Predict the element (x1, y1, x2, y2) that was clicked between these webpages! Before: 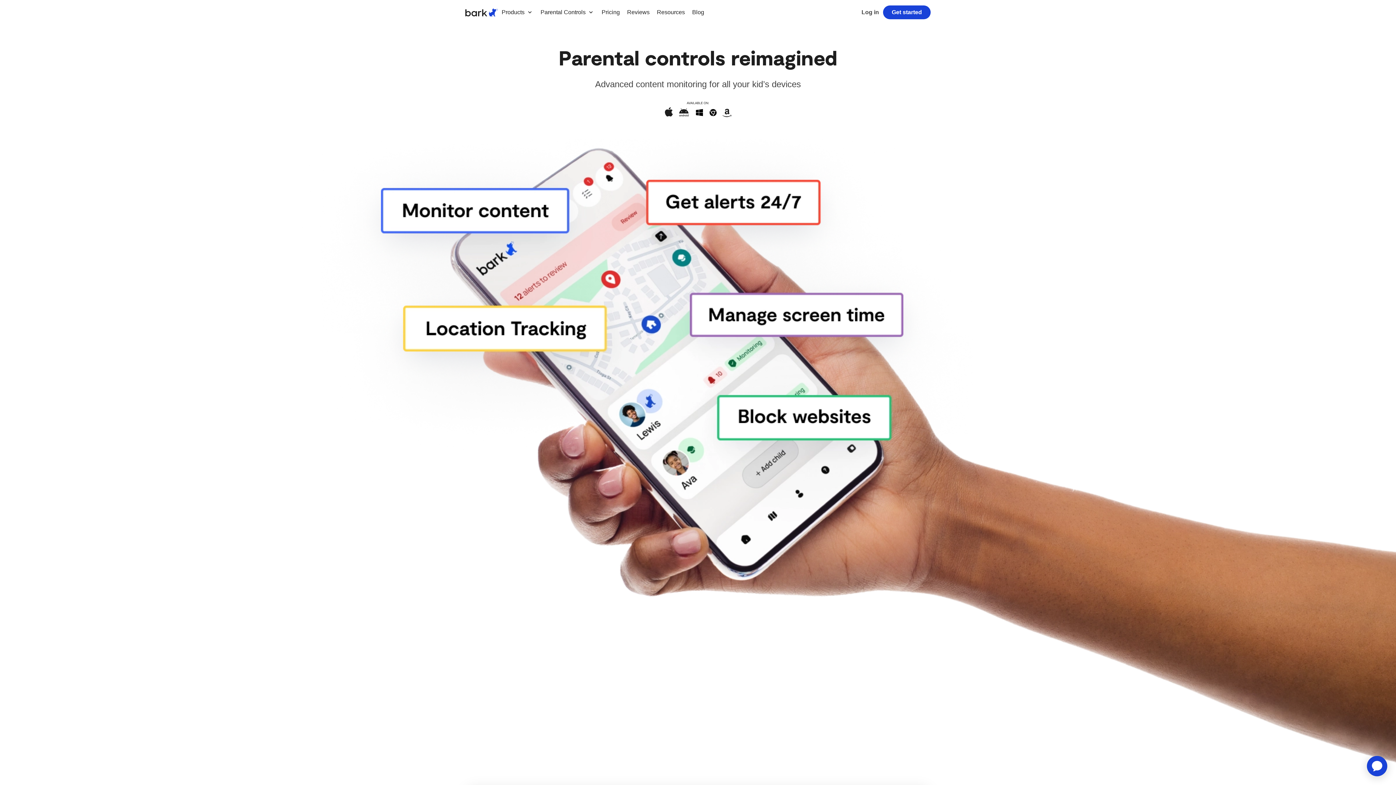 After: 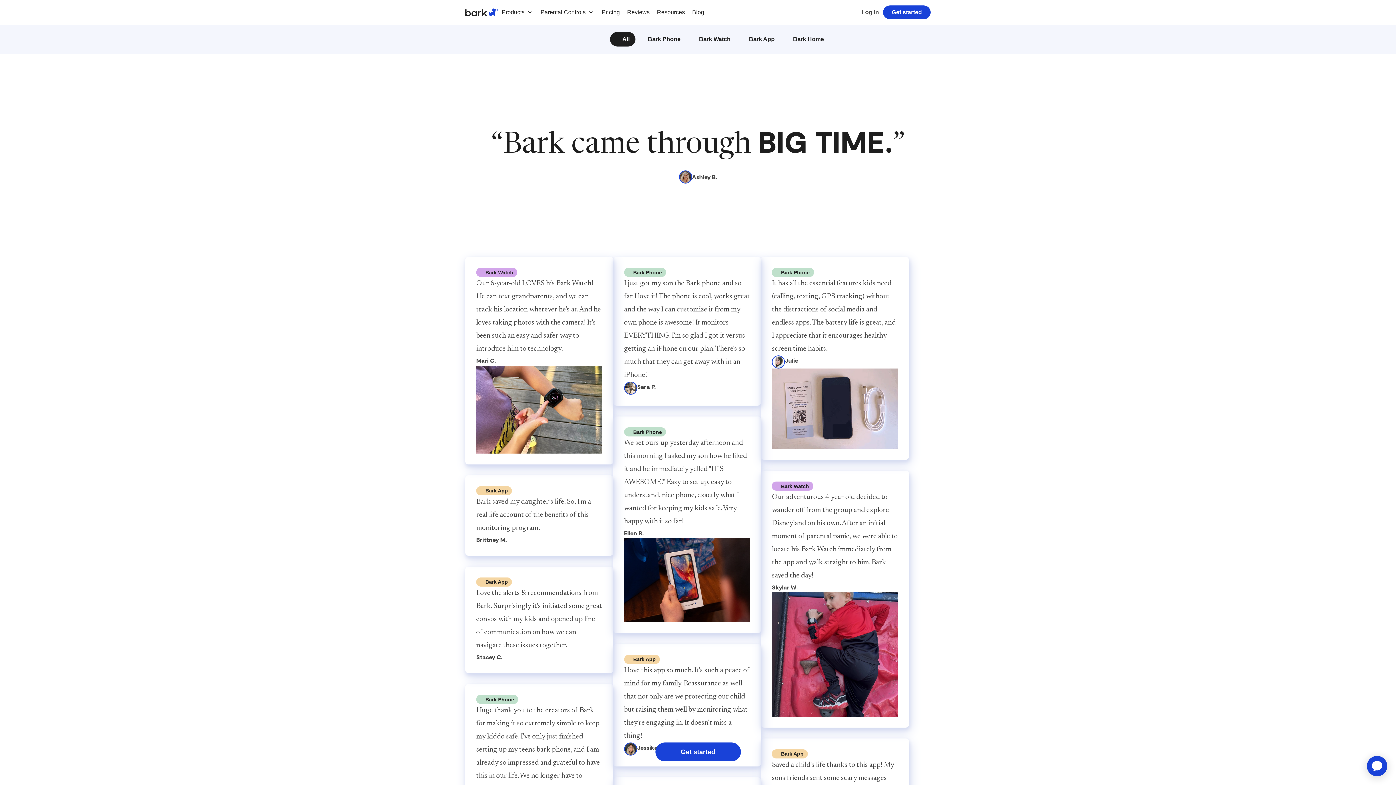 Action: label: Reviews bbox: (627, 0, 649, 24)